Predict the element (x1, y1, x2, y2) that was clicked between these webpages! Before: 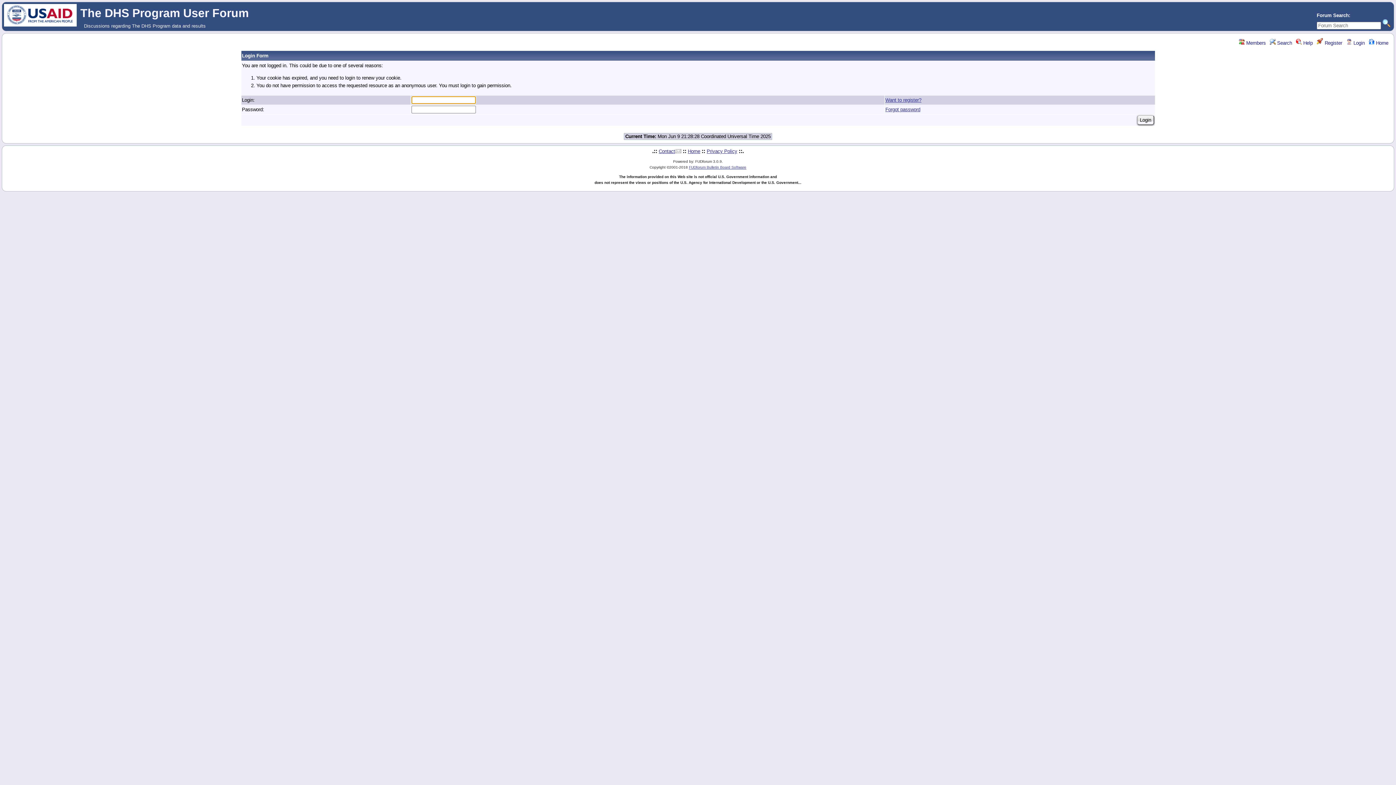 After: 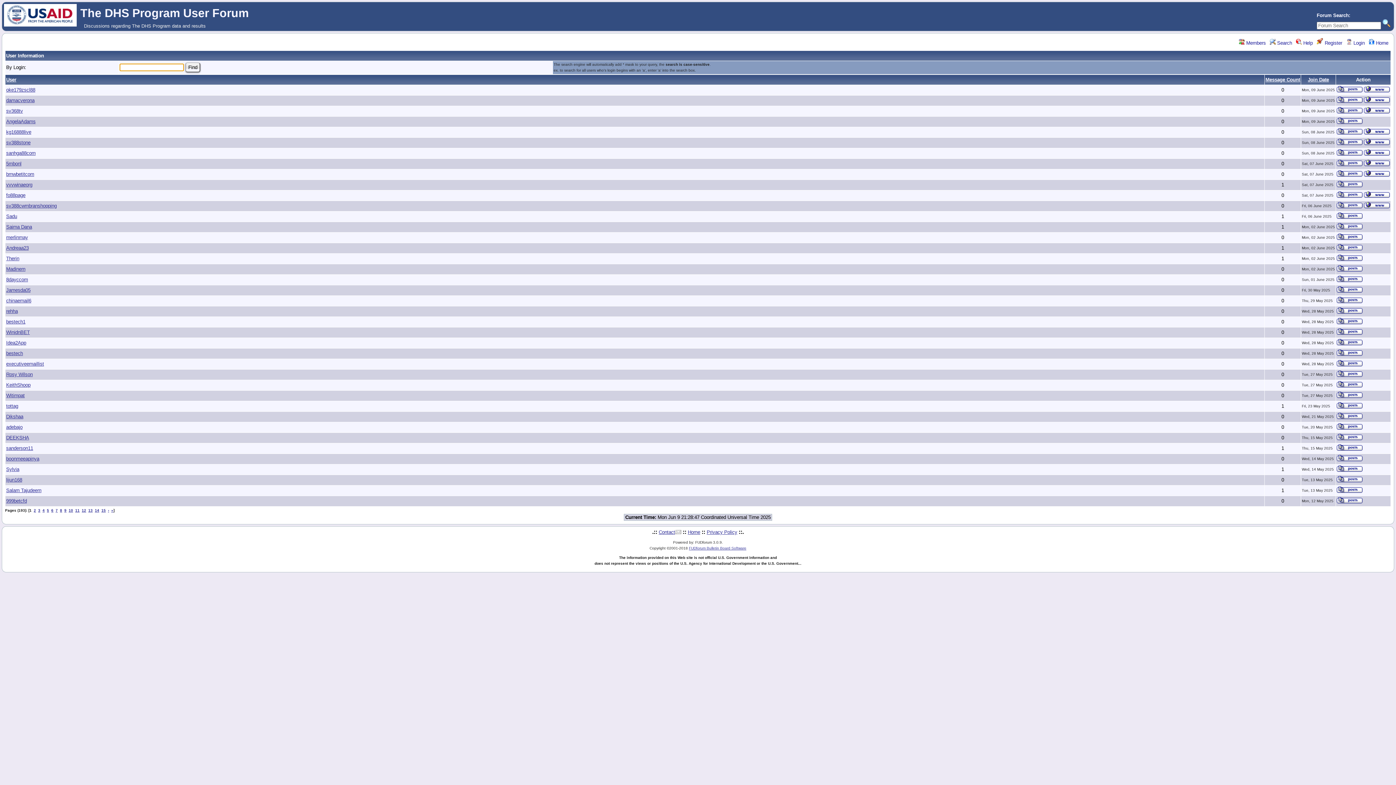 Action: label:  Members bbox: (1239, 40, 1266, 45)